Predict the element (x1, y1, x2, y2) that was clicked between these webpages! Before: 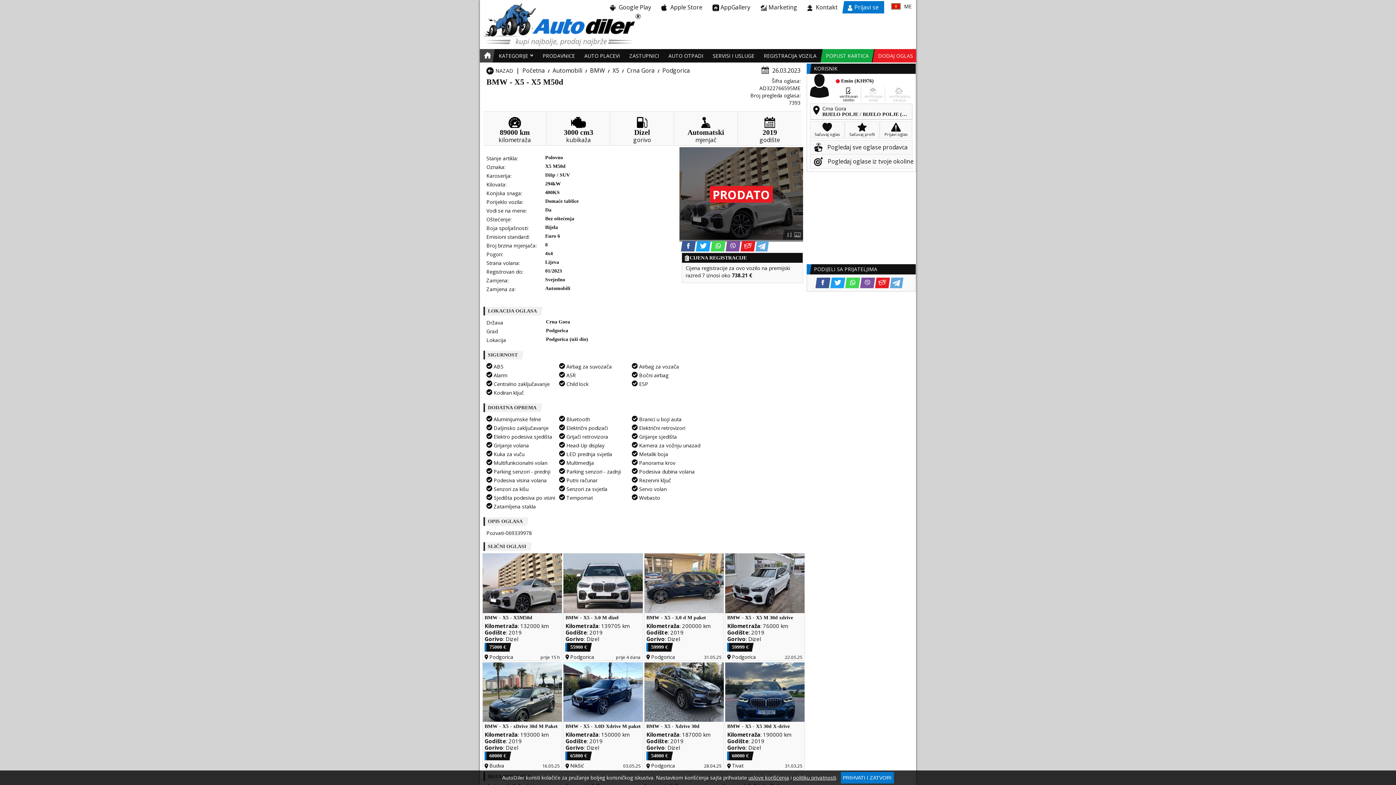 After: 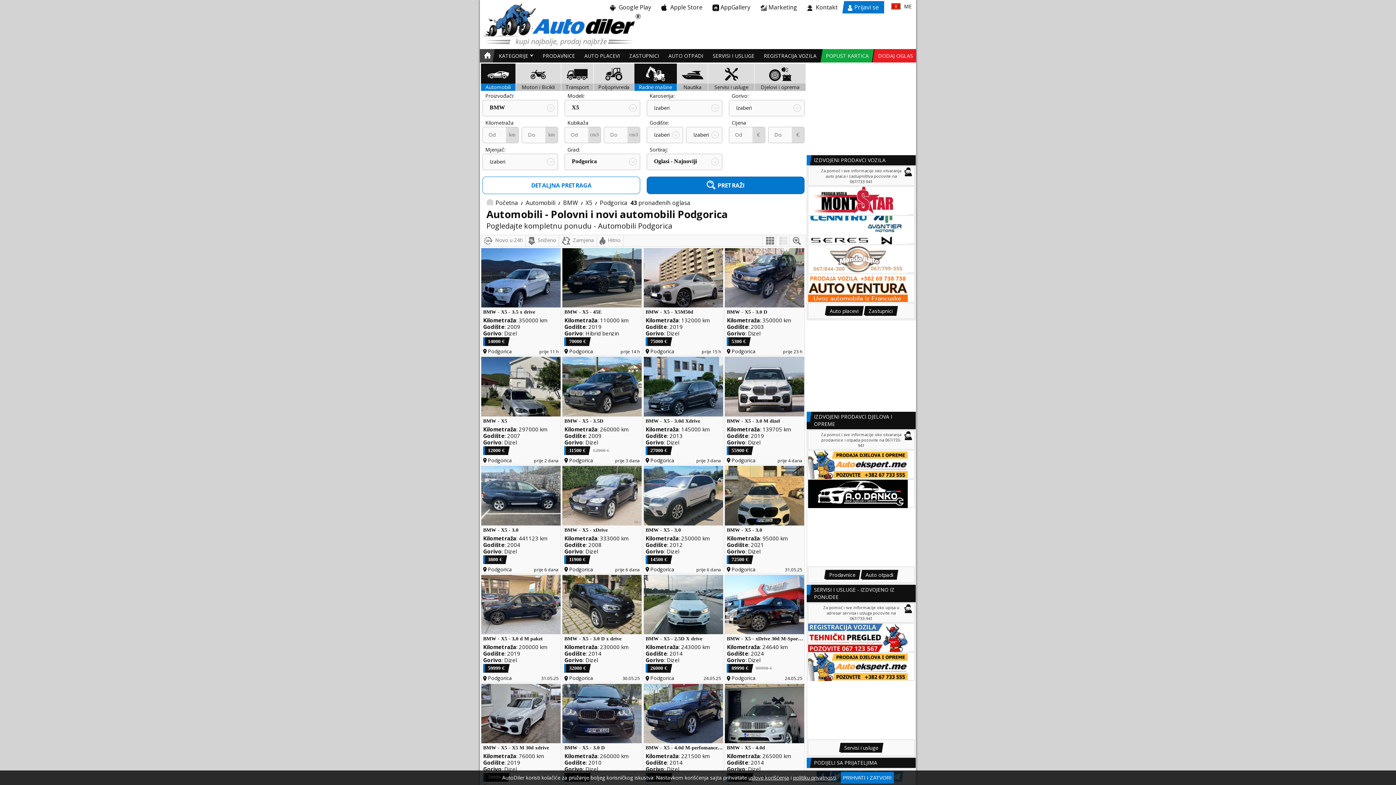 Action: bbox: (662, 66, 690, 74) label: Podgorica